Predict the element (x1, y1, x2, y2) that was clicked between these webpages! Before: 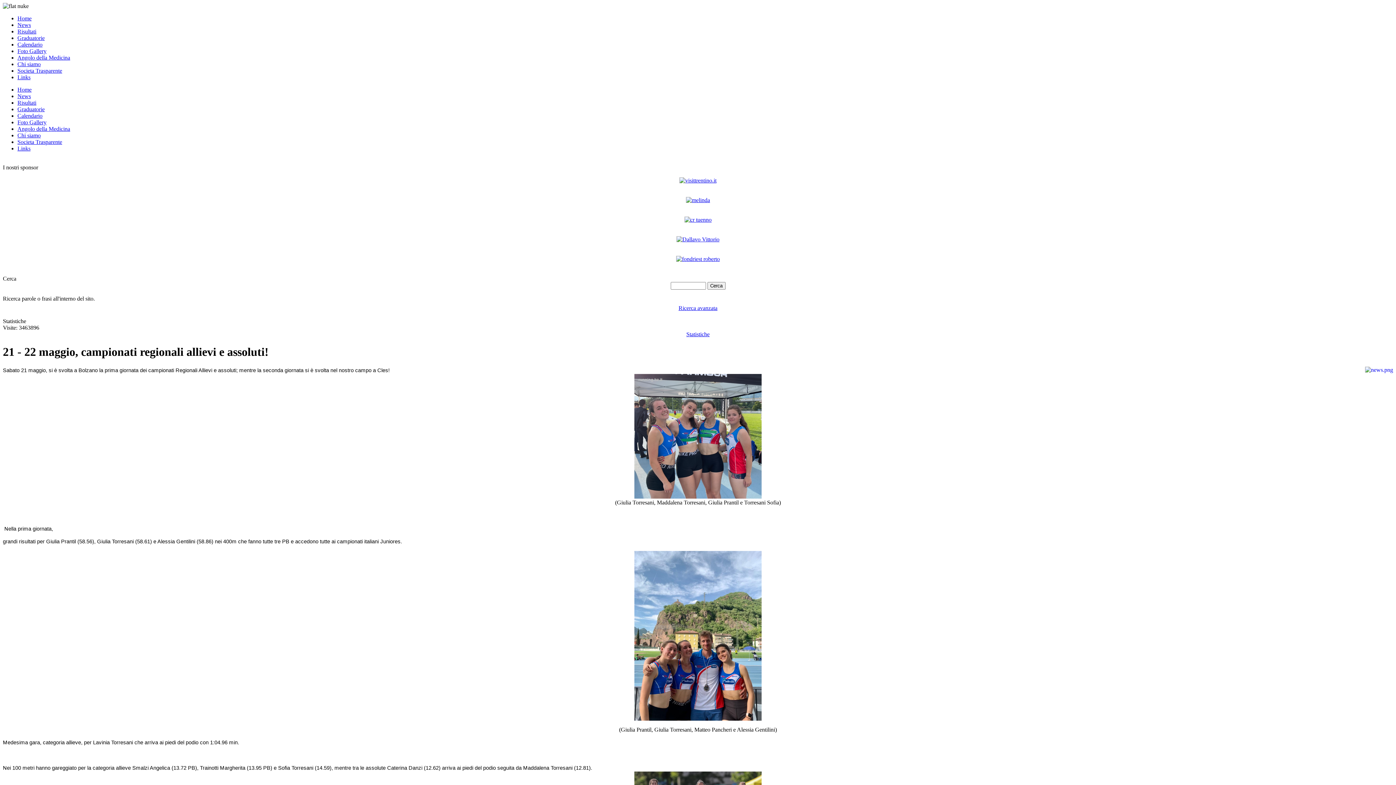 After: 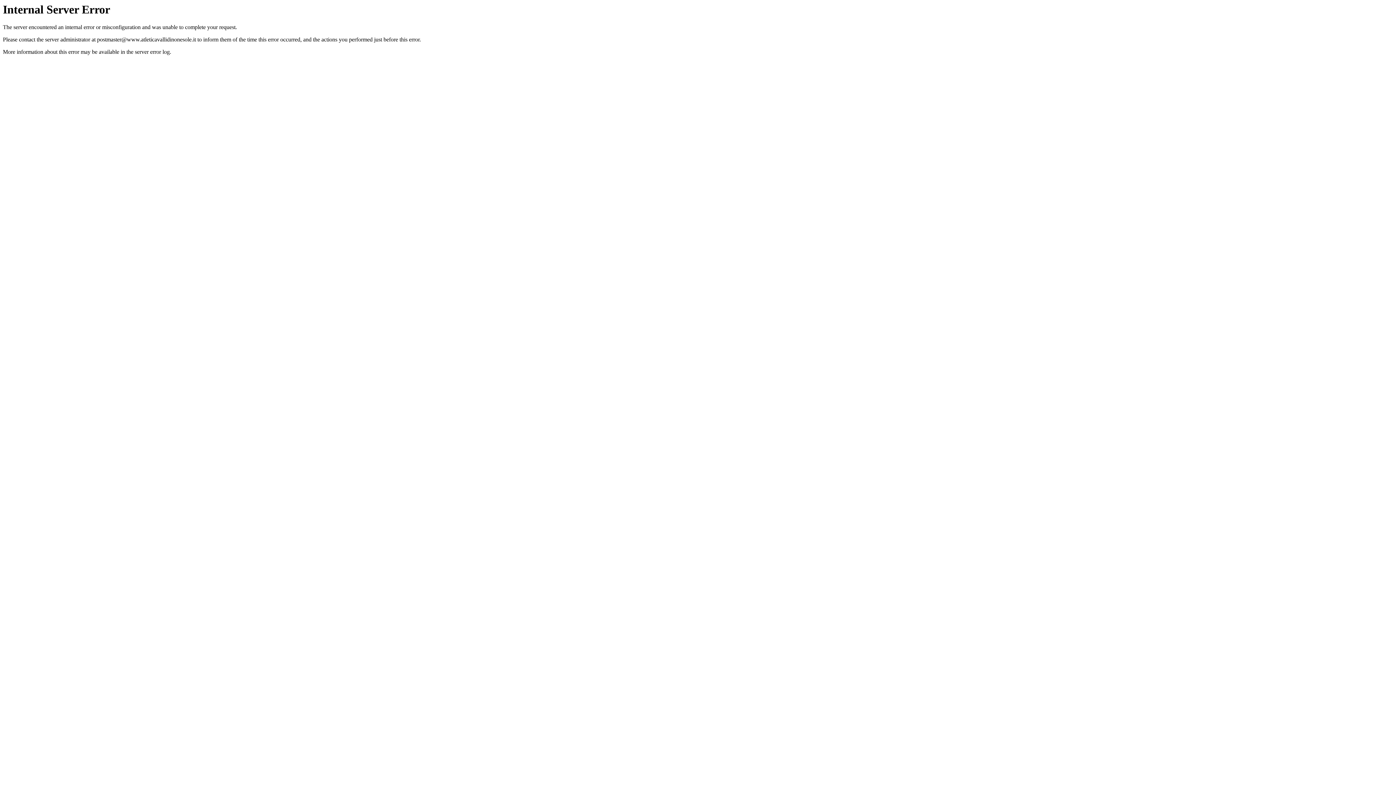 Action: bbox: (17, 48, 46, 54) label: Foto Gallery